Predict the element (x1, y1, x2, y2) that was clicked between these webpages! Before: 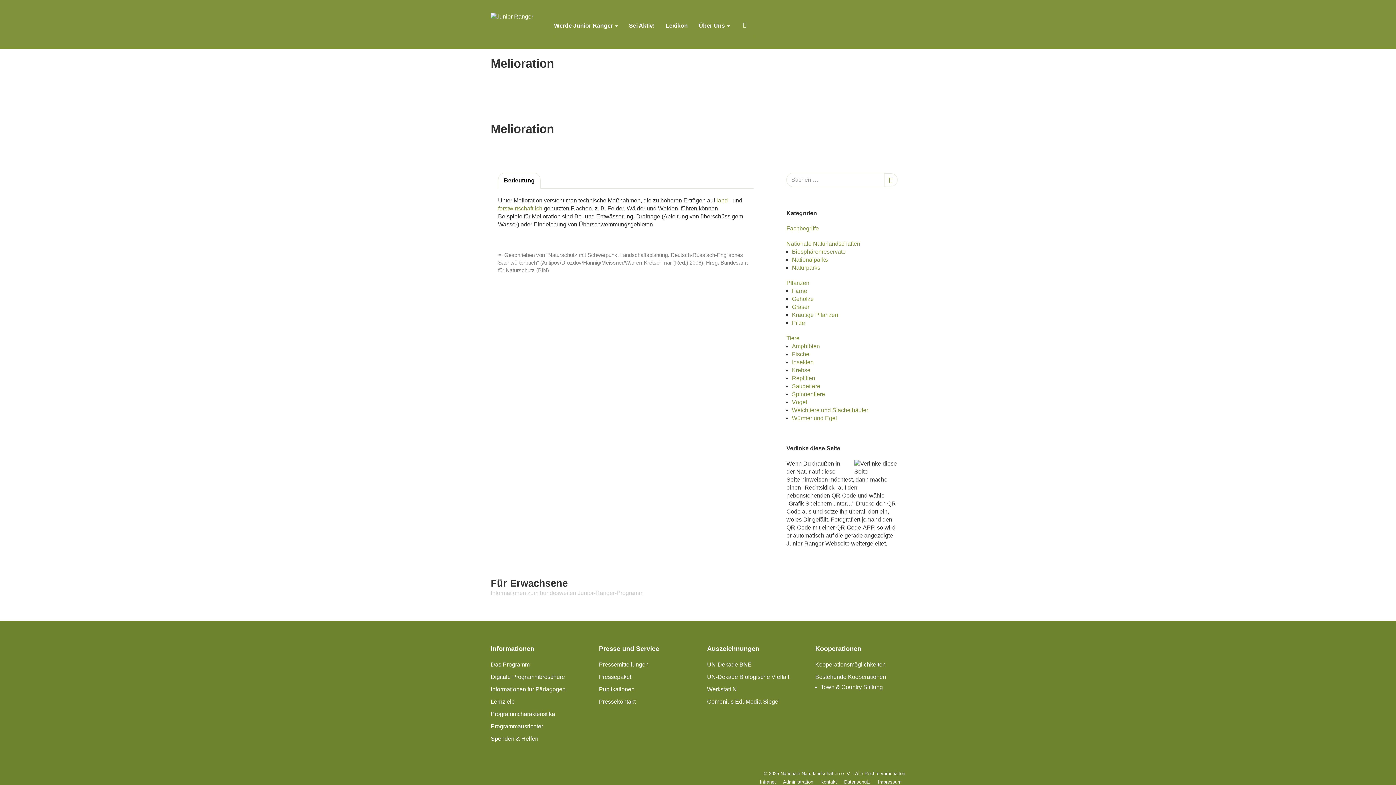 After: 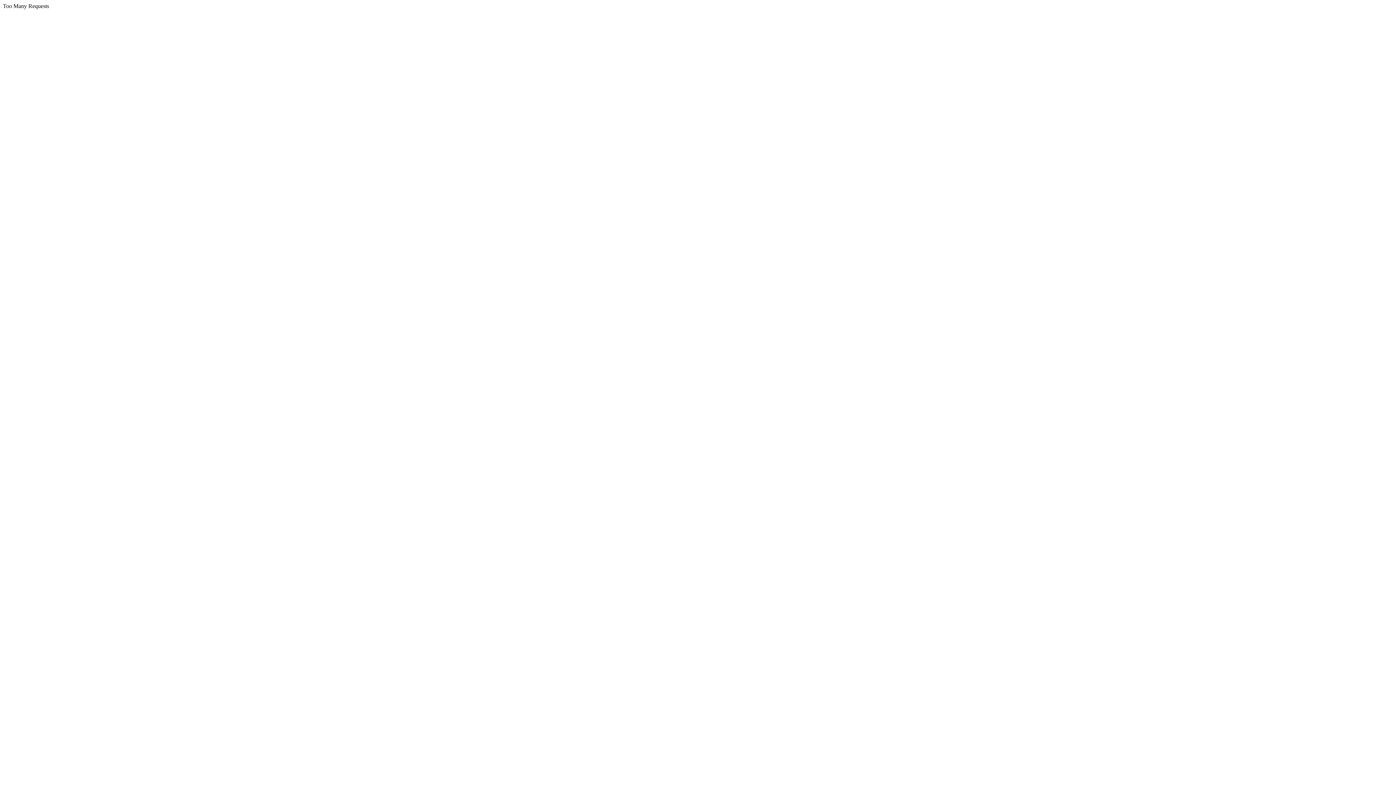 Action: bbox: (792, 248, 845, 254) label: Biosphärenreservate